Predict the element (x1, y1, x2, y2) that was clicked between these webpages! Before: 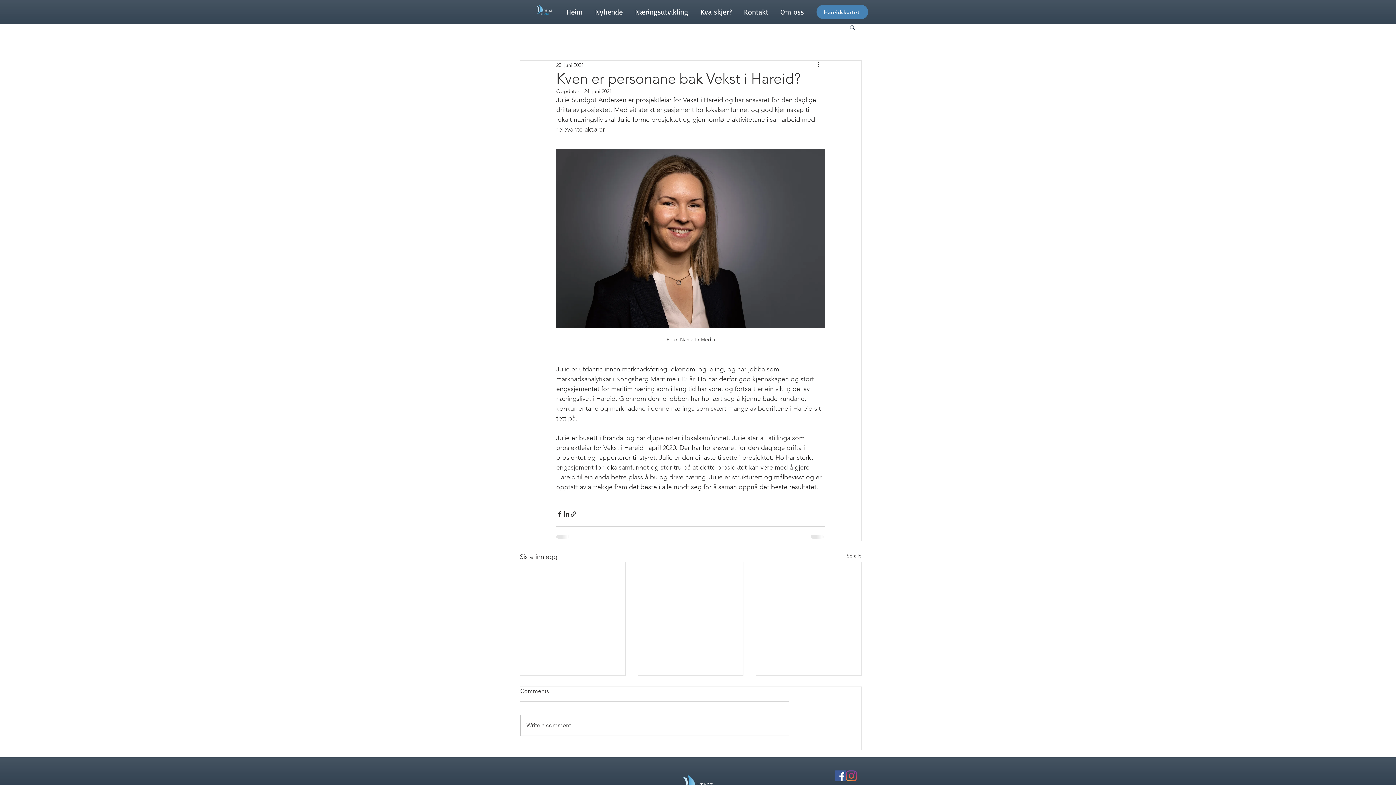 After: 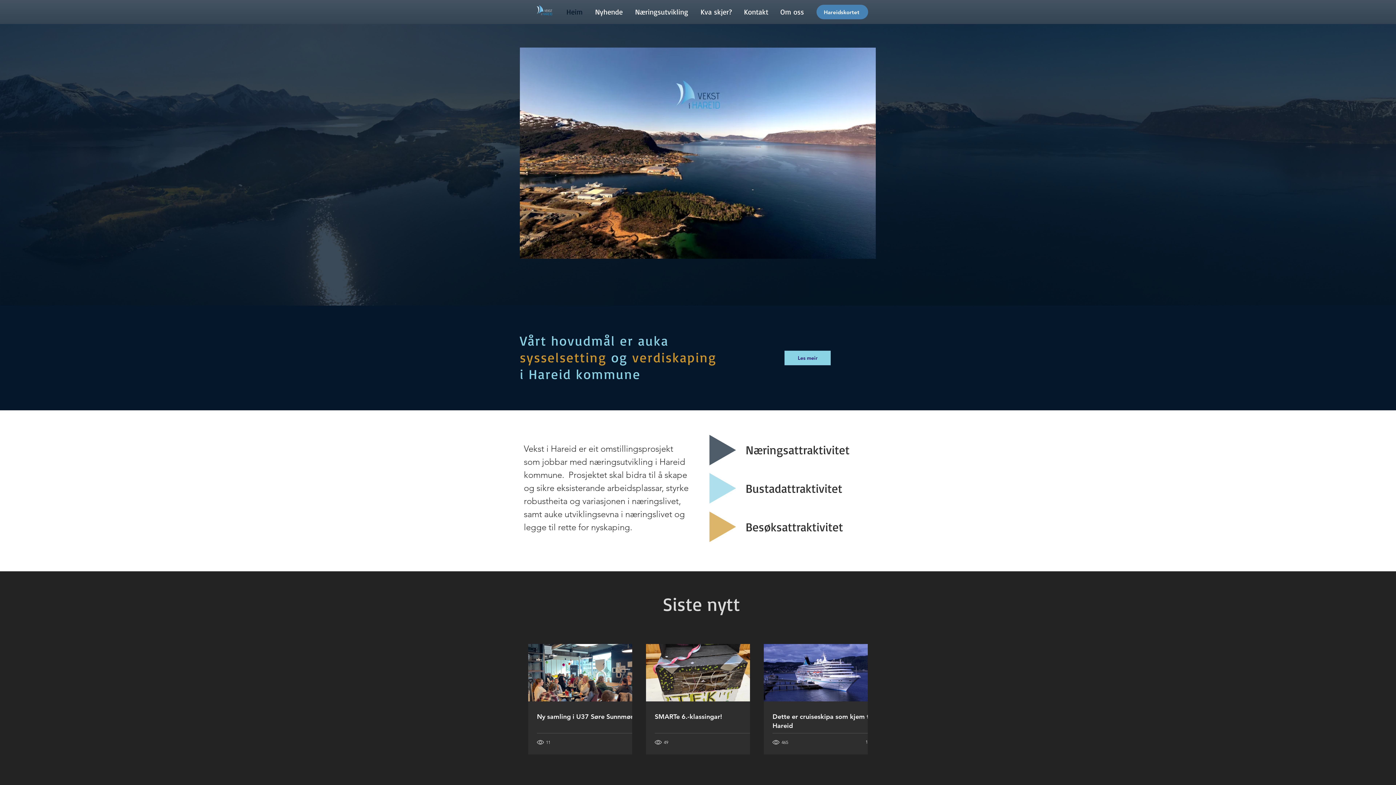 Action: label: Heim bbox: (560, 6, 589, 16)